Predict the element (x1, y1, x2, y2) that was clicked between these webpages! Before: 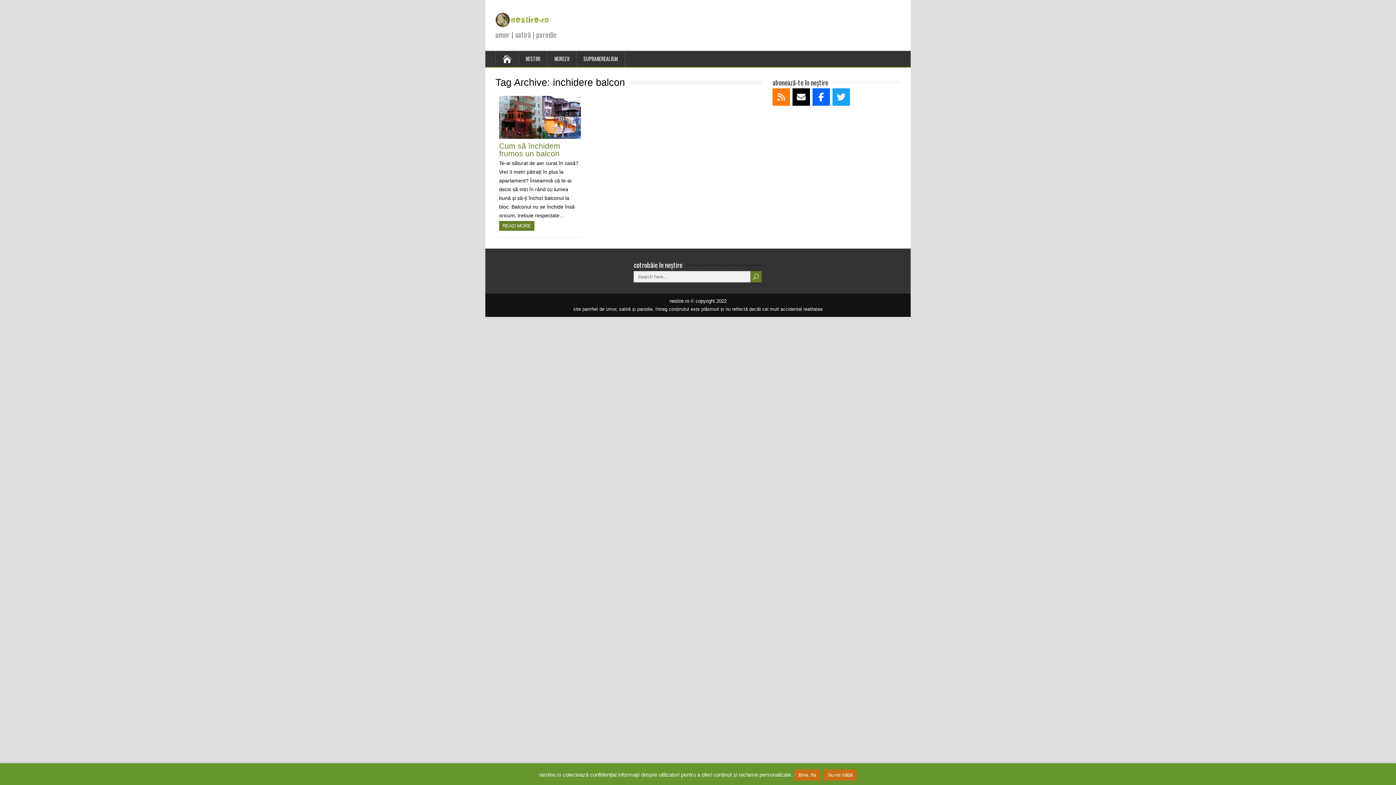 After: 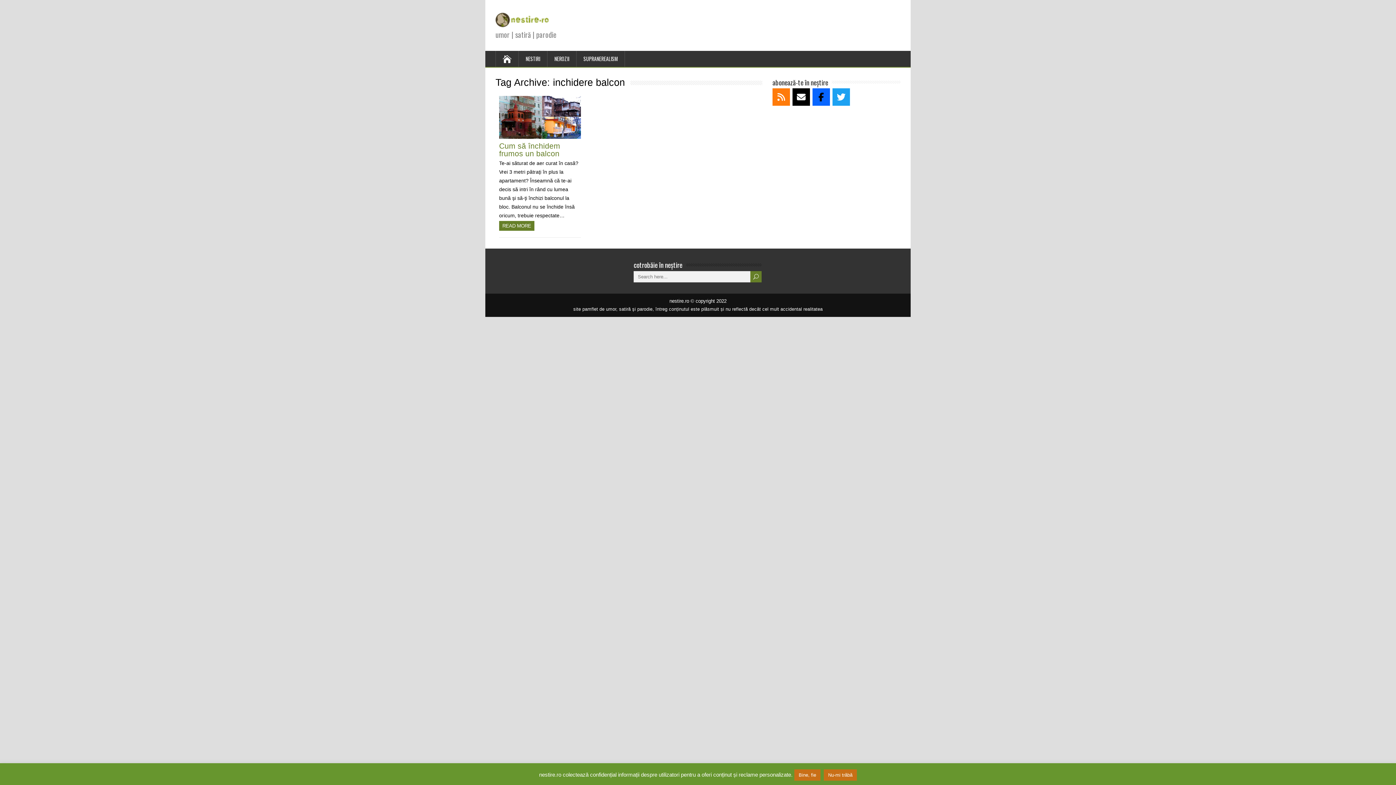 Action: bbox: (812, 88, 830, 105)